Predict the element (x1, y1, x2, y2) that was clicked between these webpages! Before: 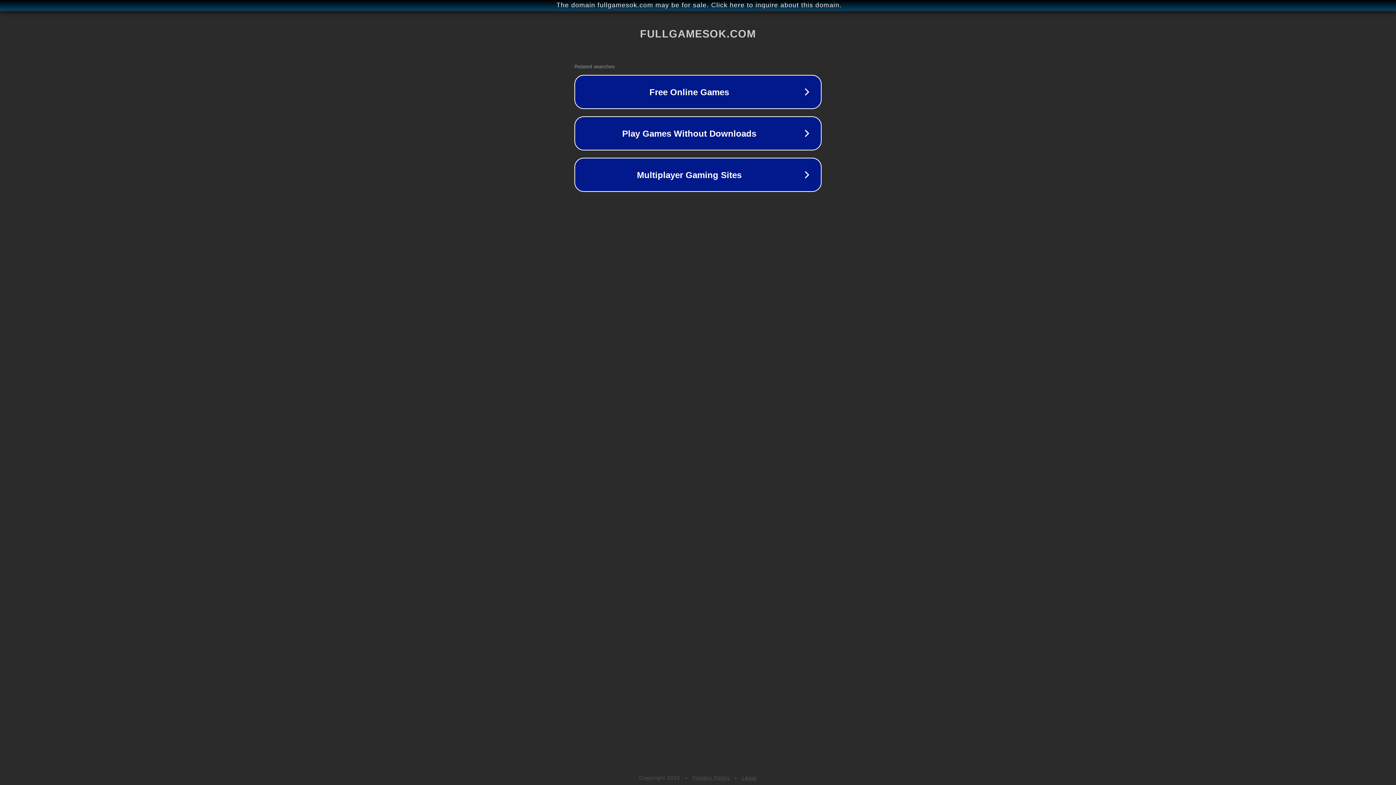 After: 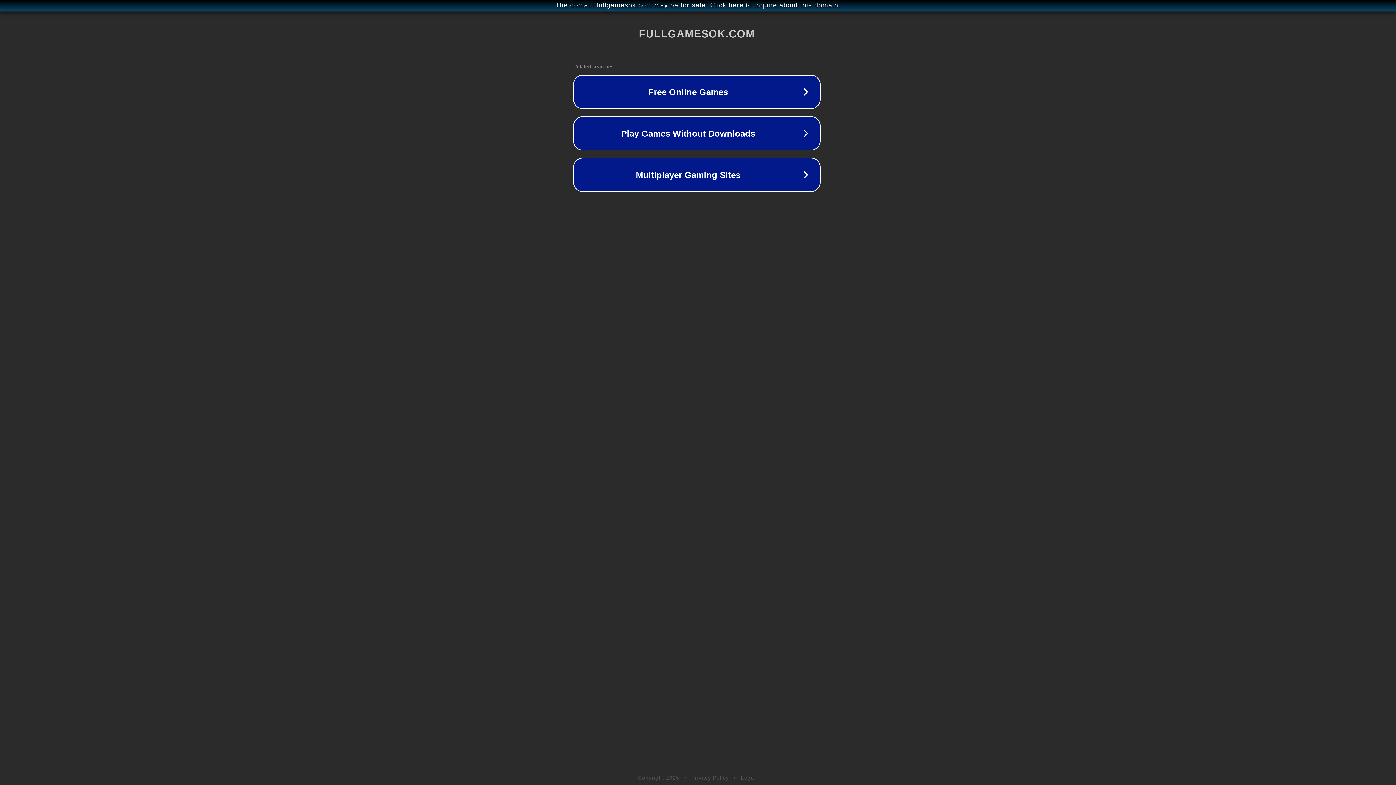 Action: label: The domain fullgamesok.com may be for sale. Click here to inquire about this domain. bbox: (1, 1, 1397, 9)